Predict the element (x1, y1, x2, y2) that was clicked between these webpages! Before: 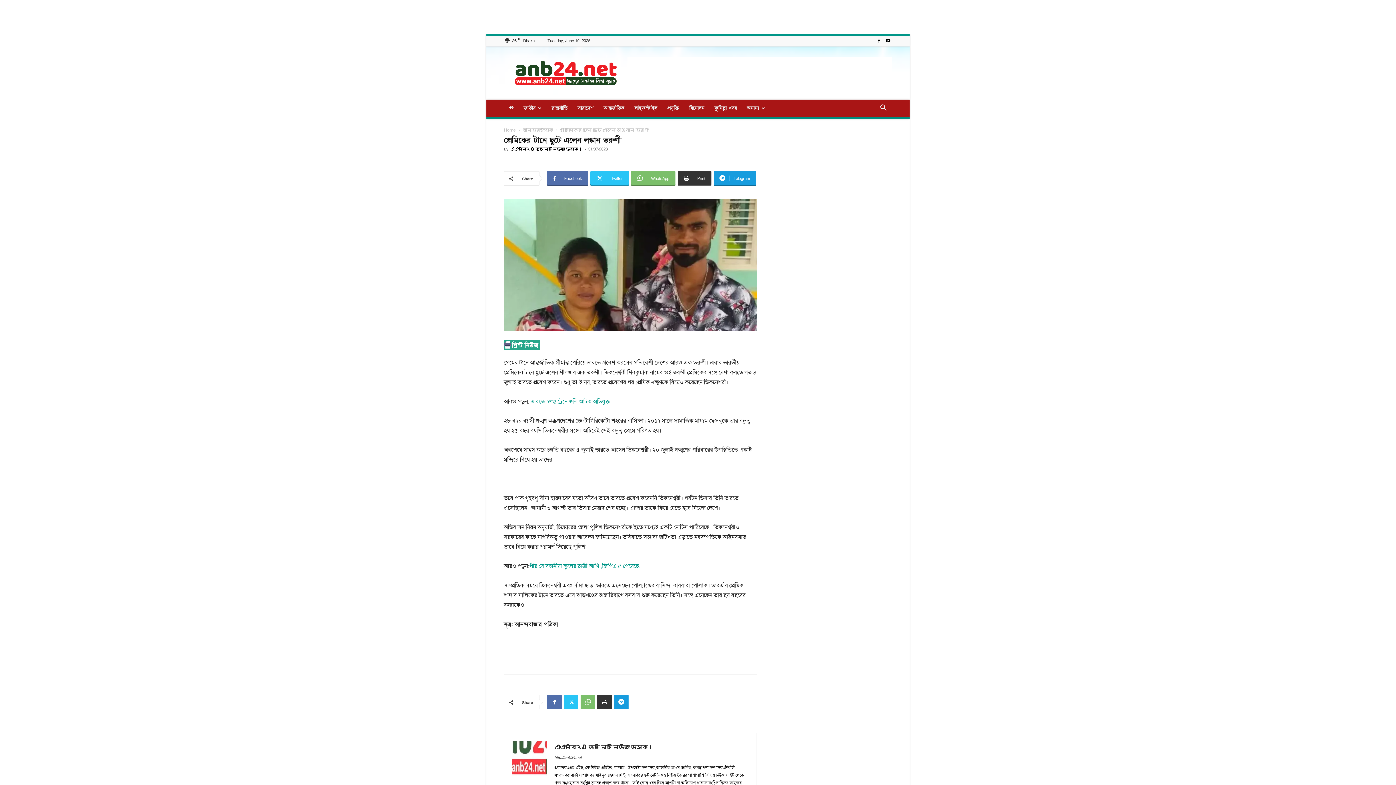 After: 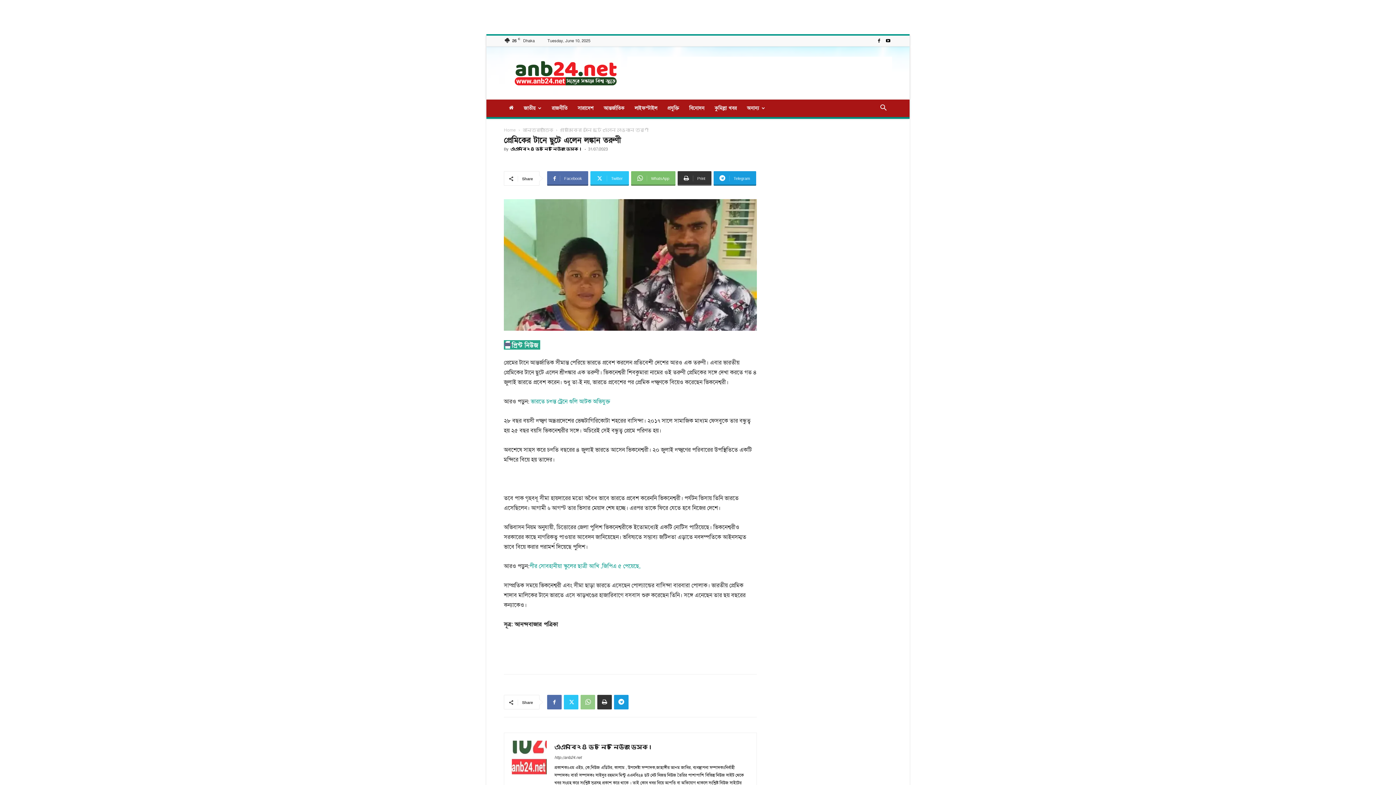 Action: bbox: (580, 695, 595, 709)